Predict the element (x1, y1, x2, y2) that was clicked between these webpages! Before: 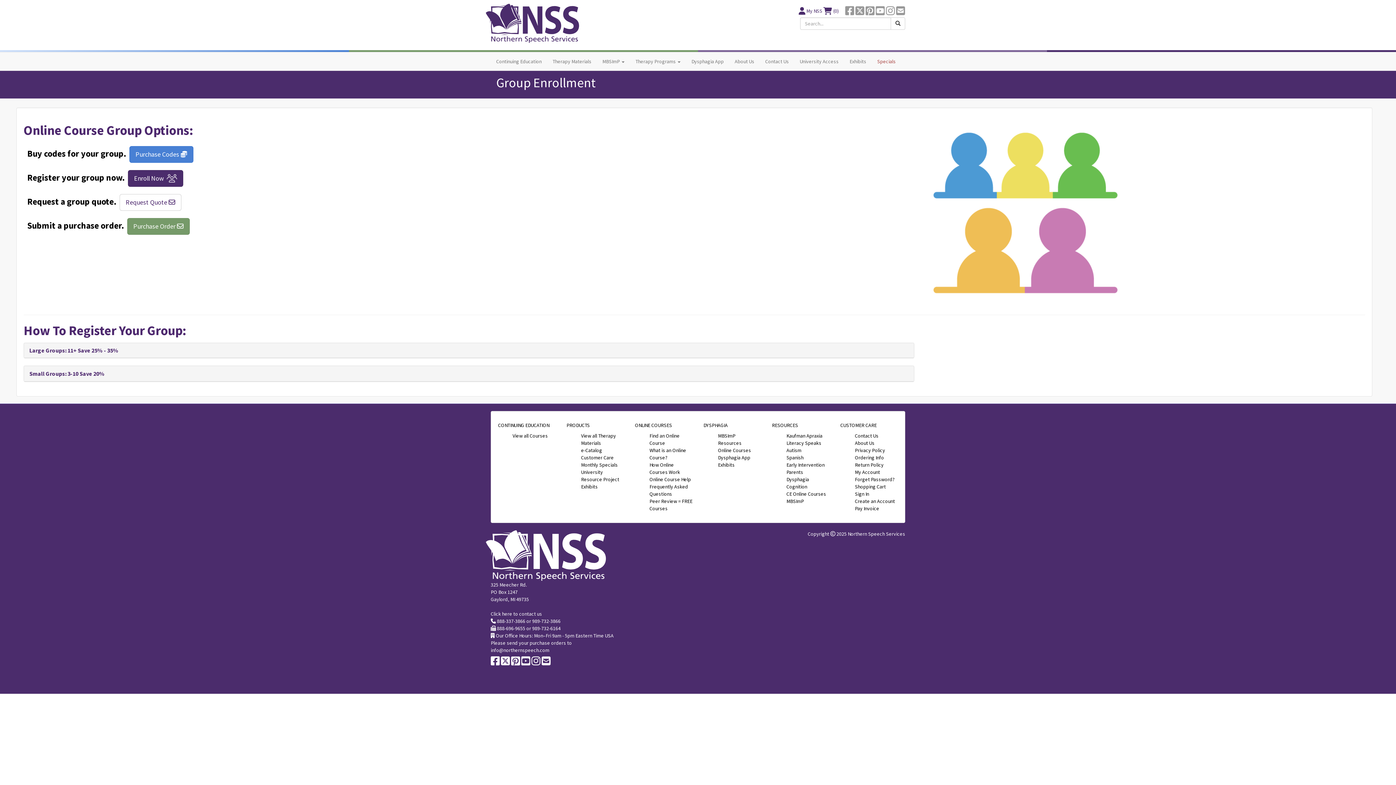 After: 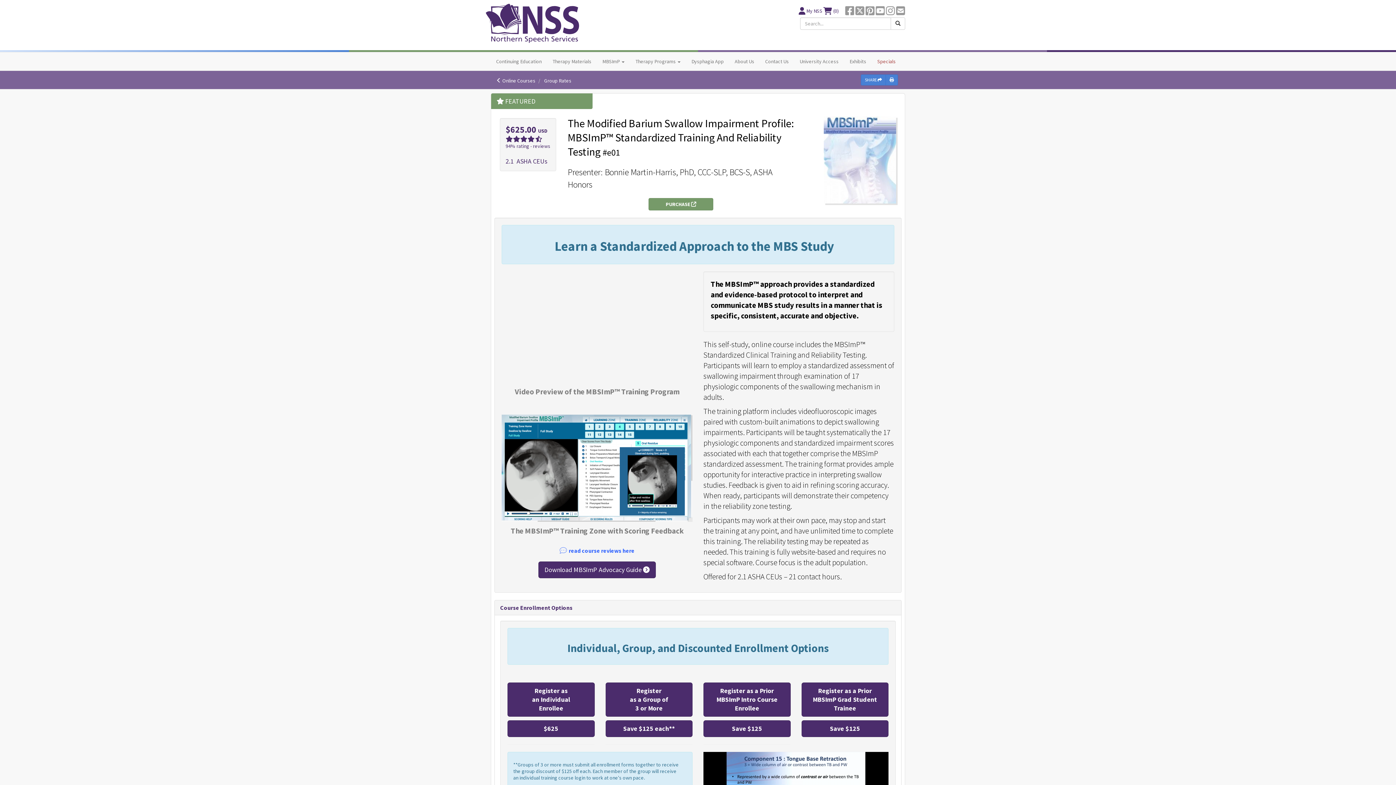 Action: bbox: (786, 498, 804, 504) label: MBSImP